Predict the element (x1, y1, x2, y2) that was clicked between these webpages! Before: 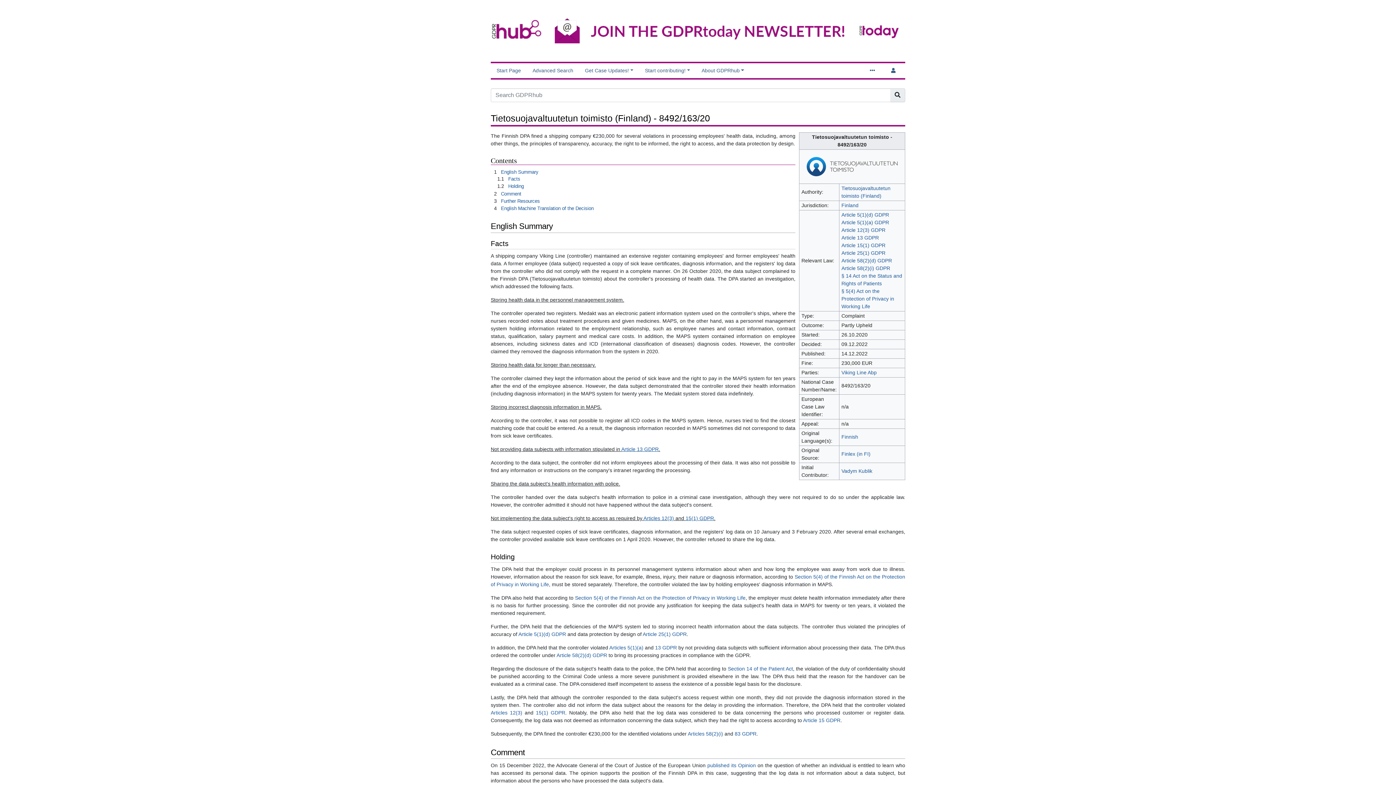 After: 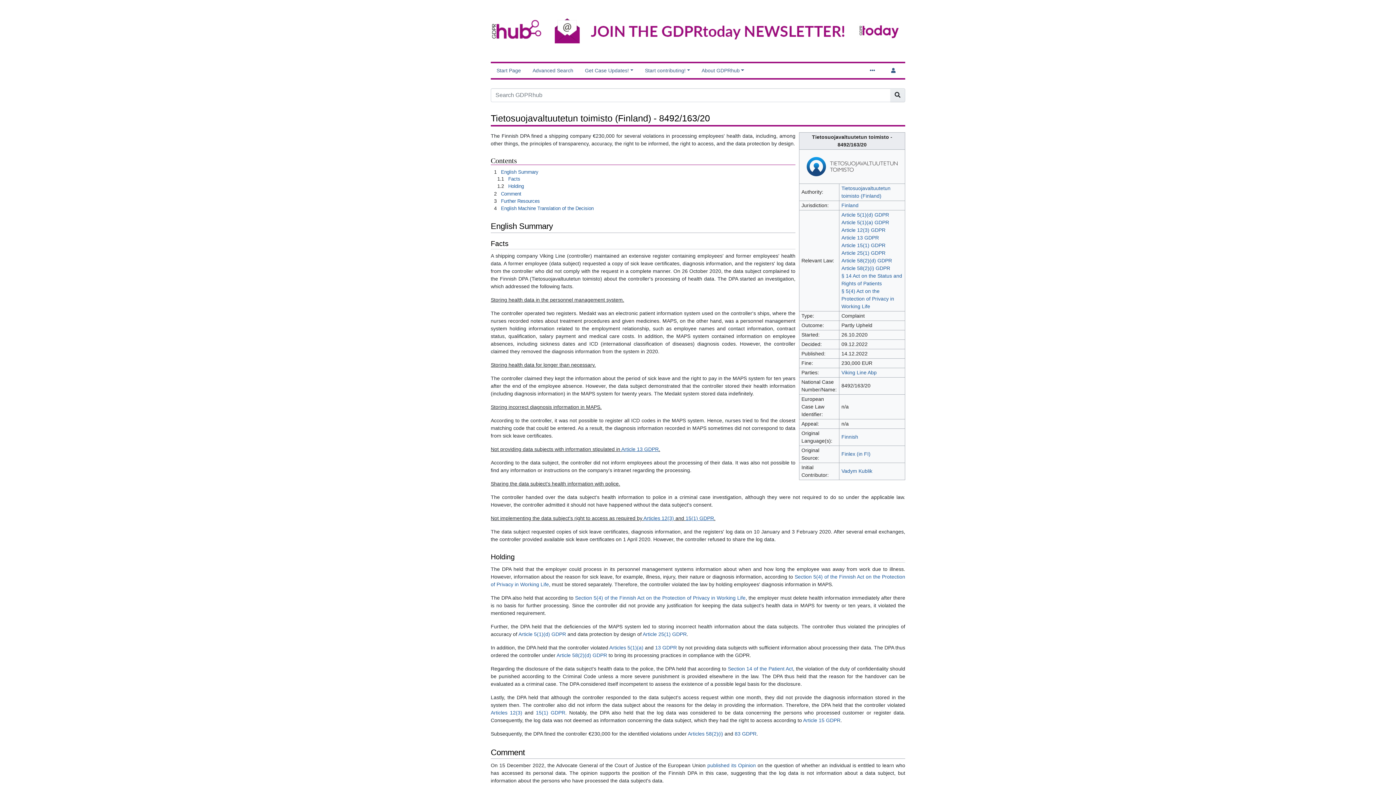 Action: bbox: (545, 27, 905, 33)